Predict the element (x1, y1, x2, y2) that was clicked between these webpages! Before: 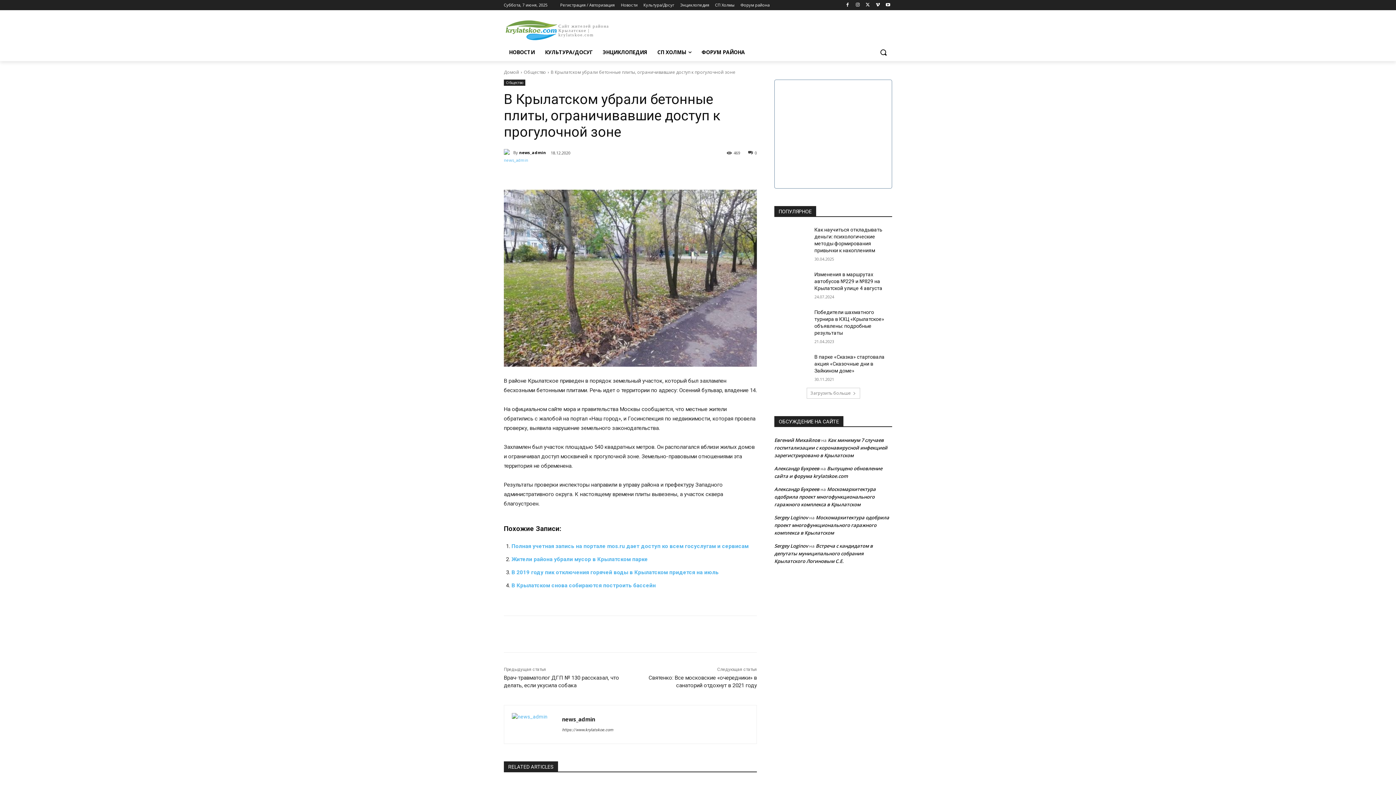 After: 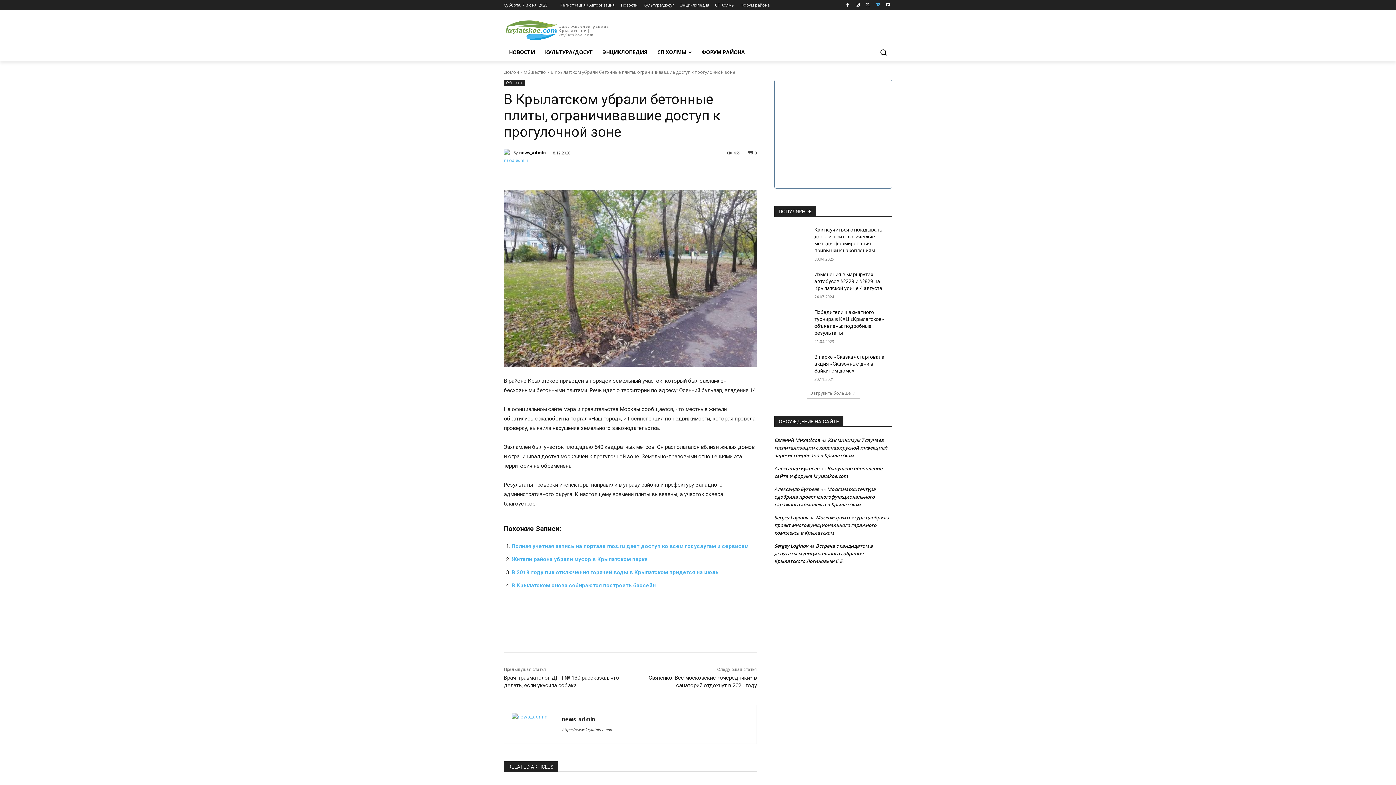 Action: bbox: (873, 0, 882, 9)